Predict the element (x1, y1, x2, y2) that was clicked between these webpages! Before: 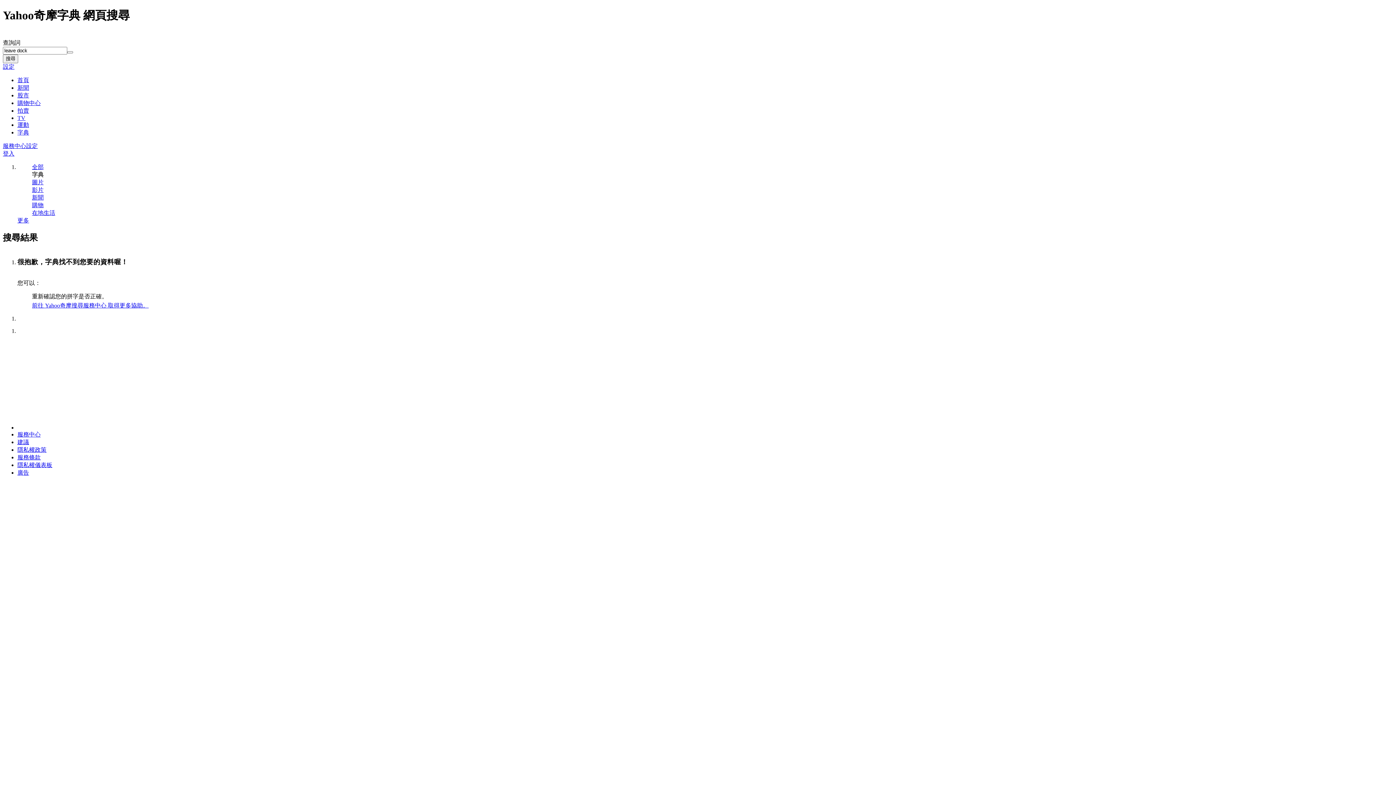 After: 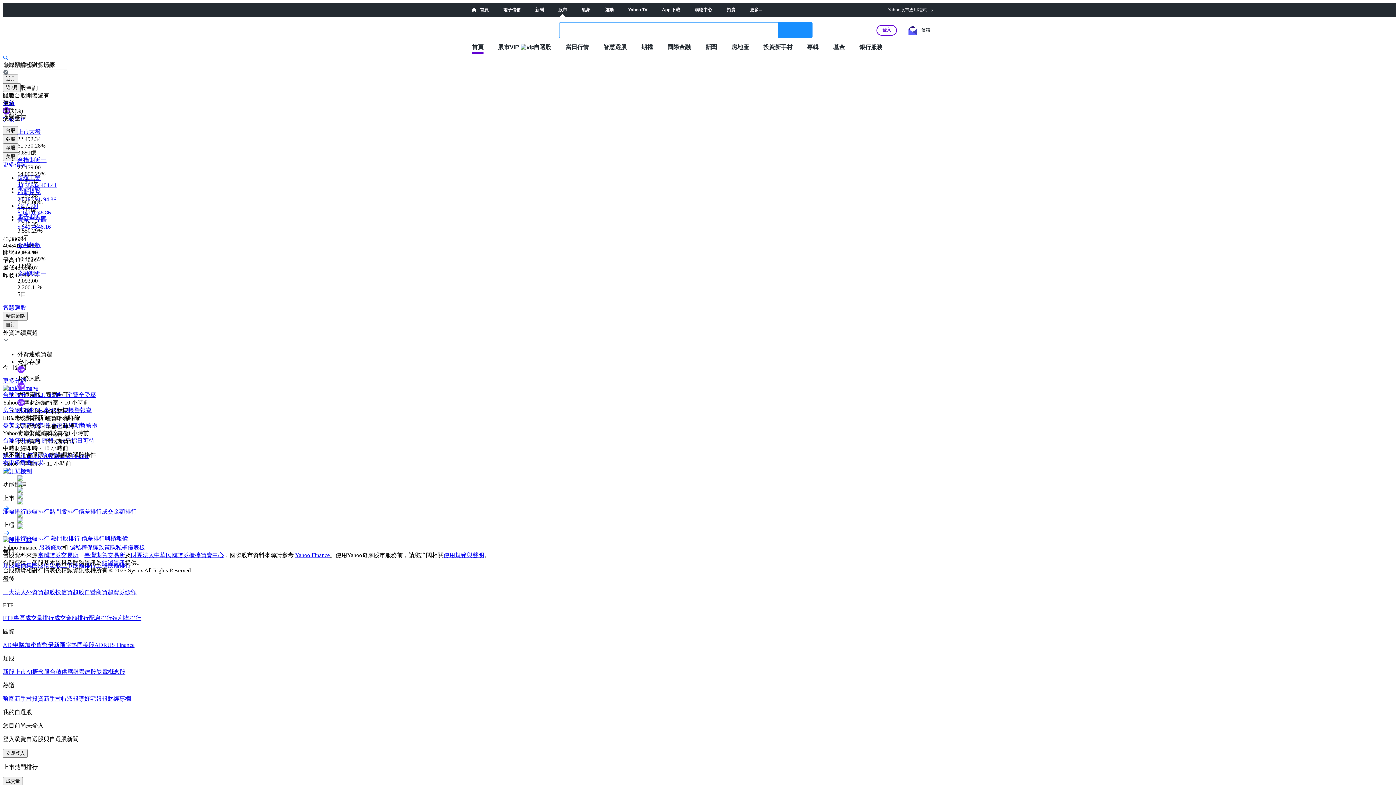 Action: label: 股市 bbox: (17, 92, 29, 98)